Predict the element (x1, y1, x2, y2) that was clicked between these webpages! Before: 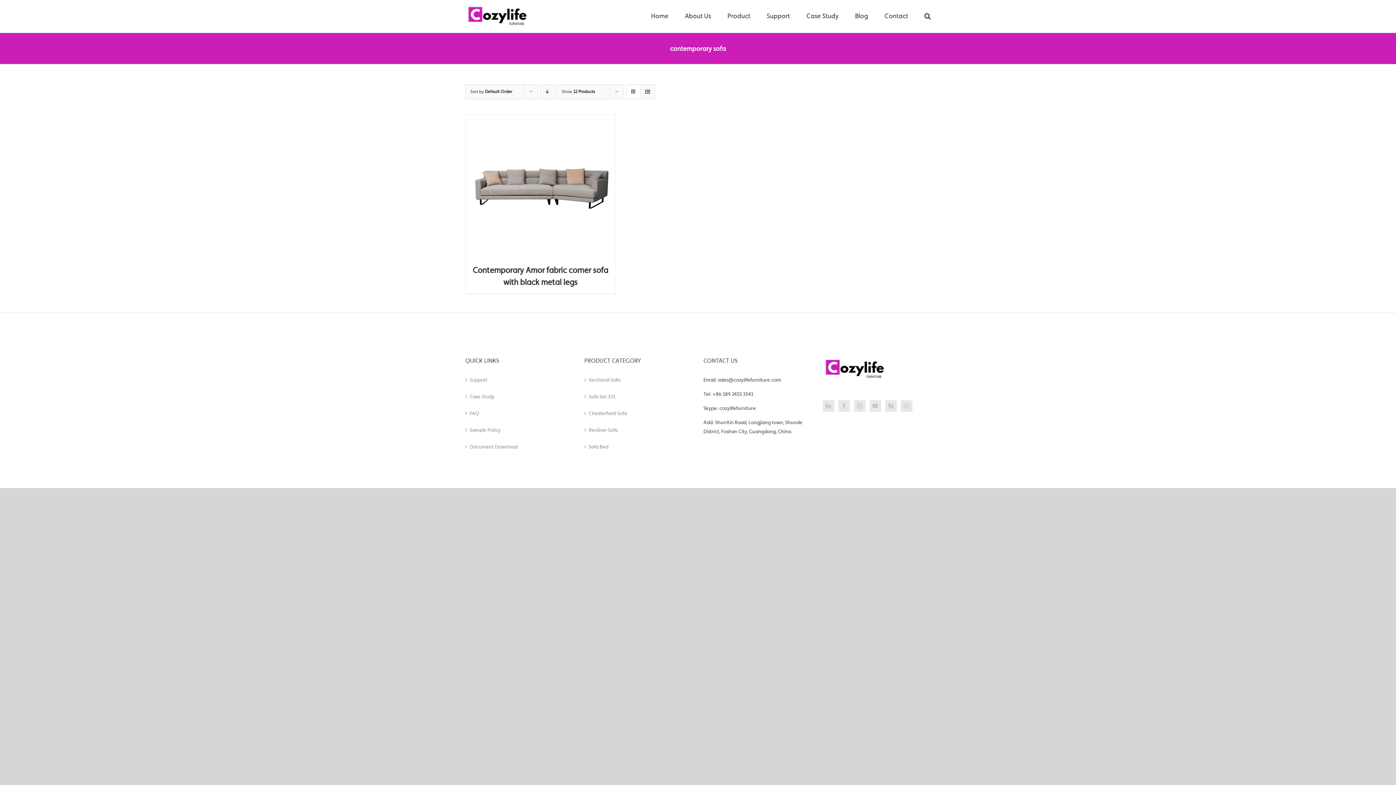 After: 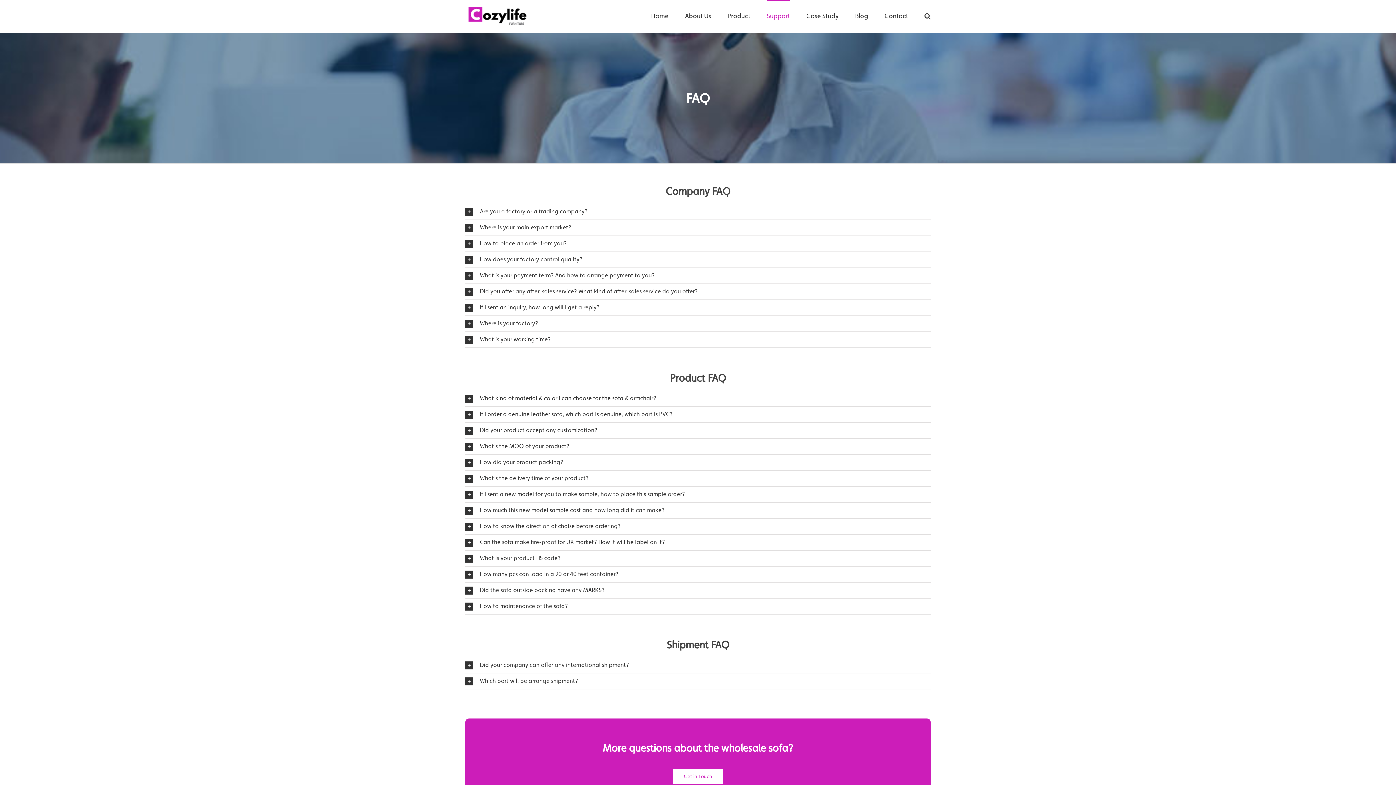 Action: bbox: (469, 409, 570, 418) label: FAQ